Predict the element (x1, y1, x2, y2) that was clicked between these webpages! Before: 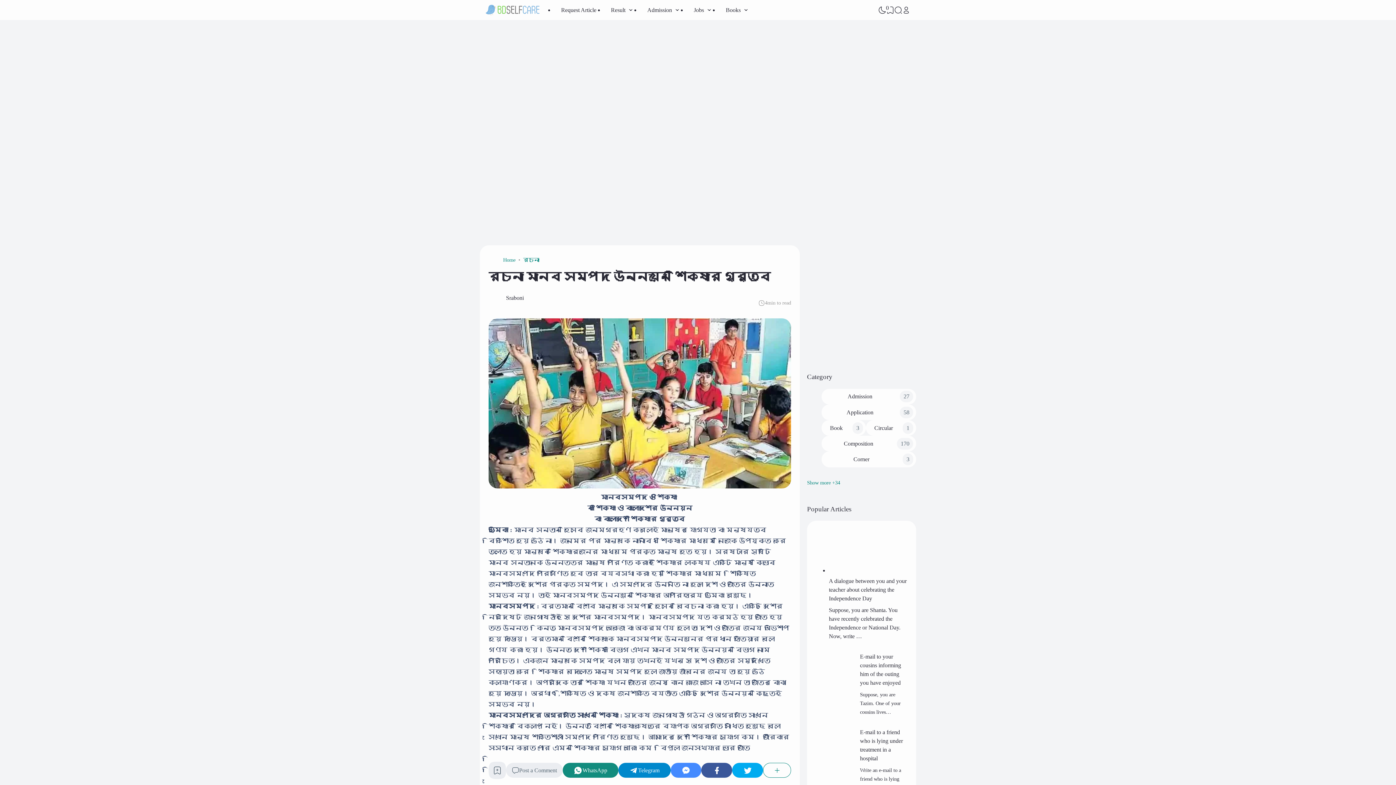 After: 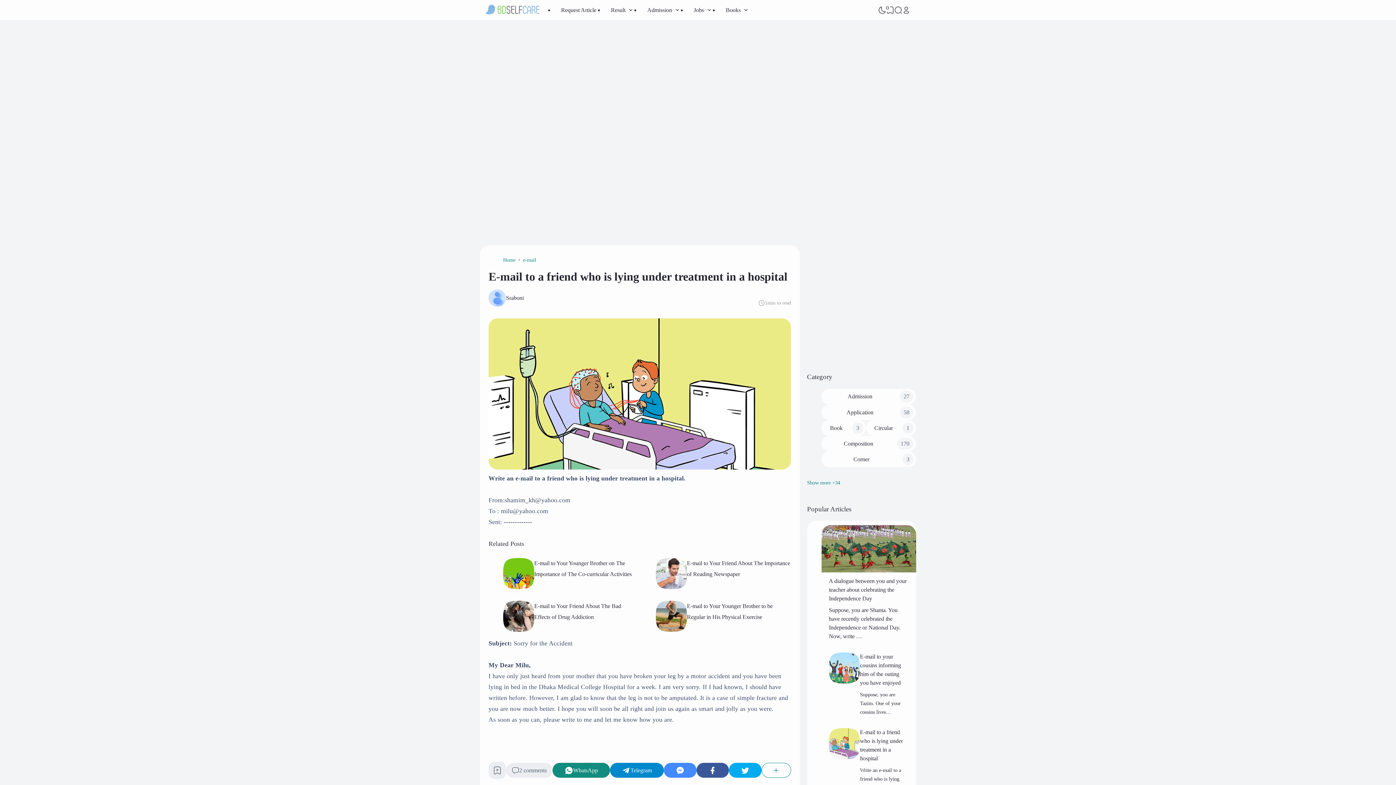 Action: bbox: (829, 754, 860, 760)